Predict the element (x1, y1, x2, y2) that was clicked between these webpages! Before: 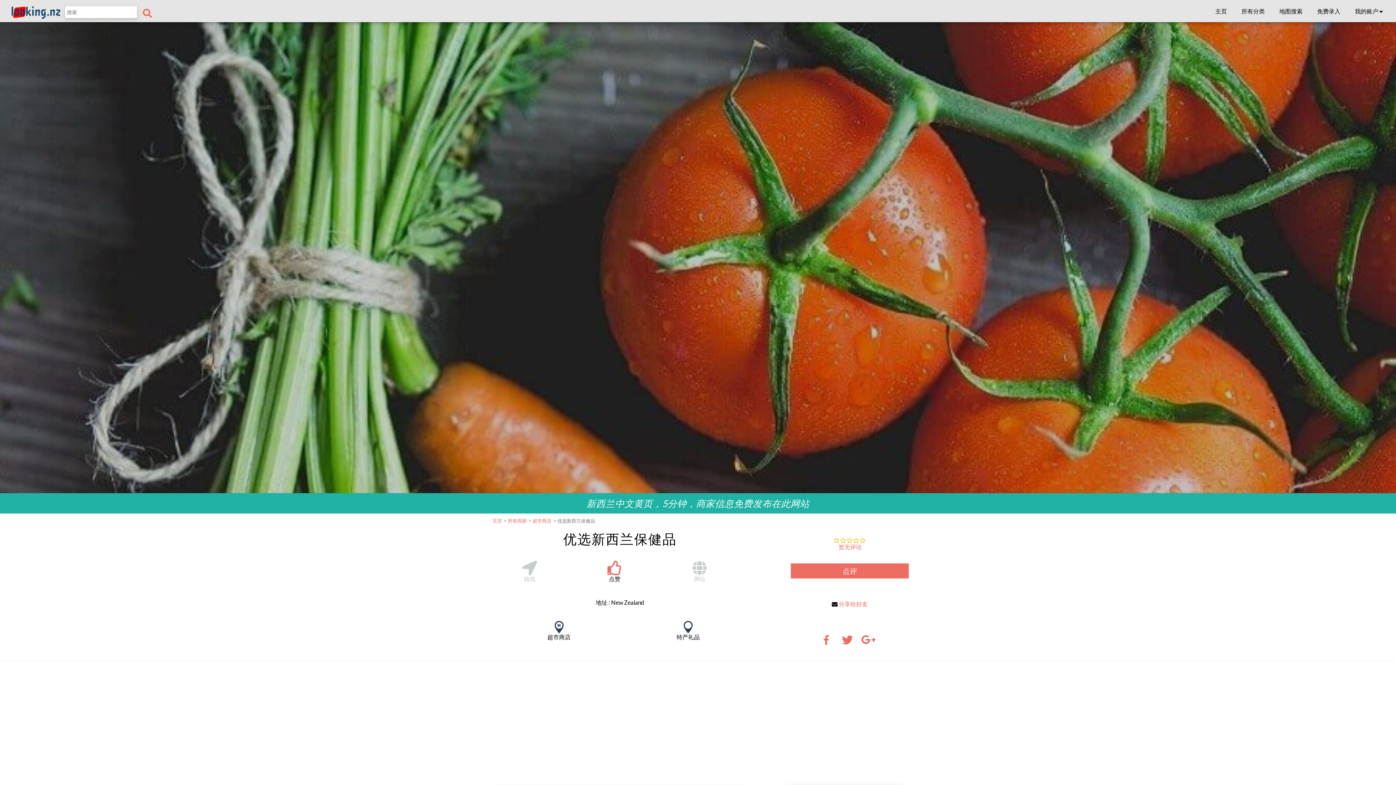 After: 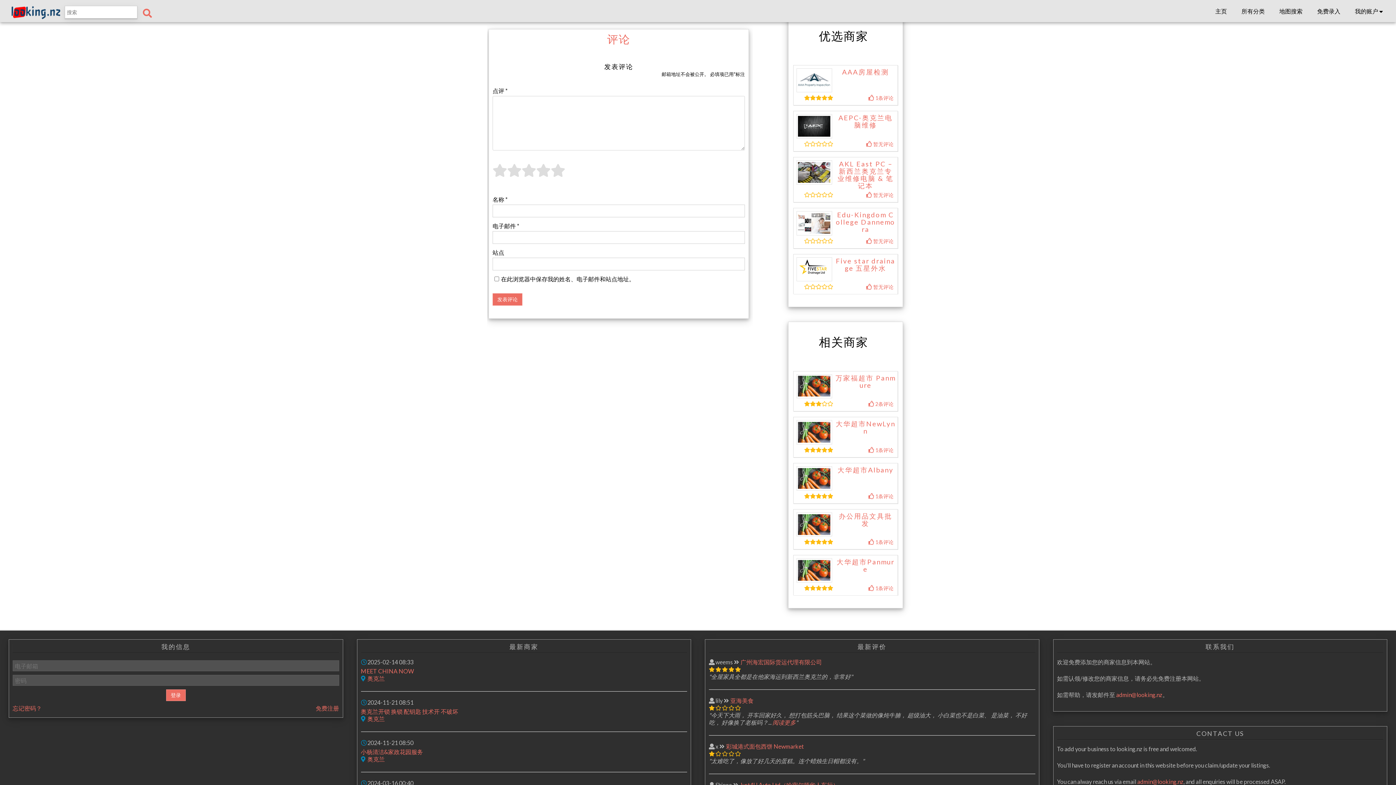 Action: bbox: (575, 561, 653, 582) label: 点赞